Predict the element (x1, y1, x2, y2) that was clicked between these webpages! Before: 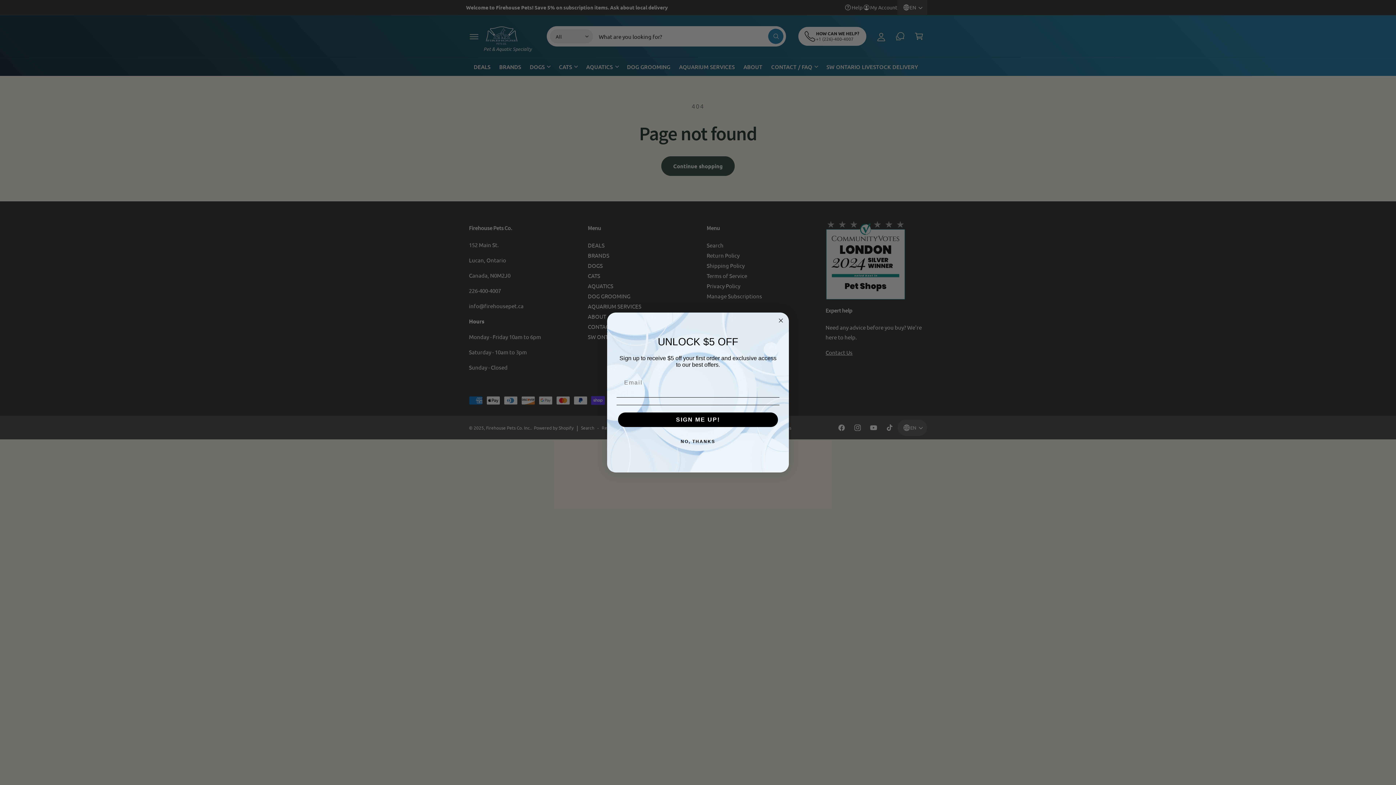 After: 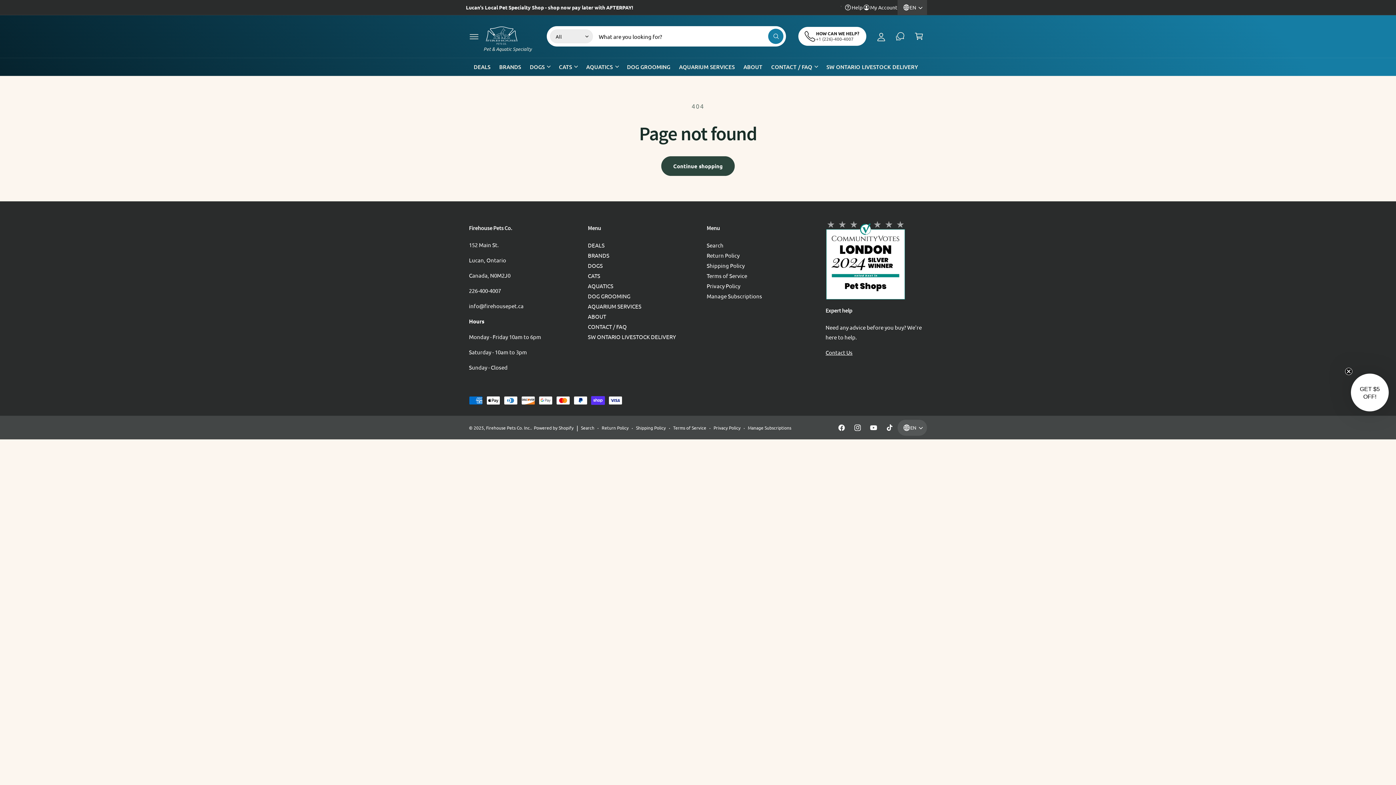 Action: bbox: (616, 434, 779, 449) label: NO, THANKS